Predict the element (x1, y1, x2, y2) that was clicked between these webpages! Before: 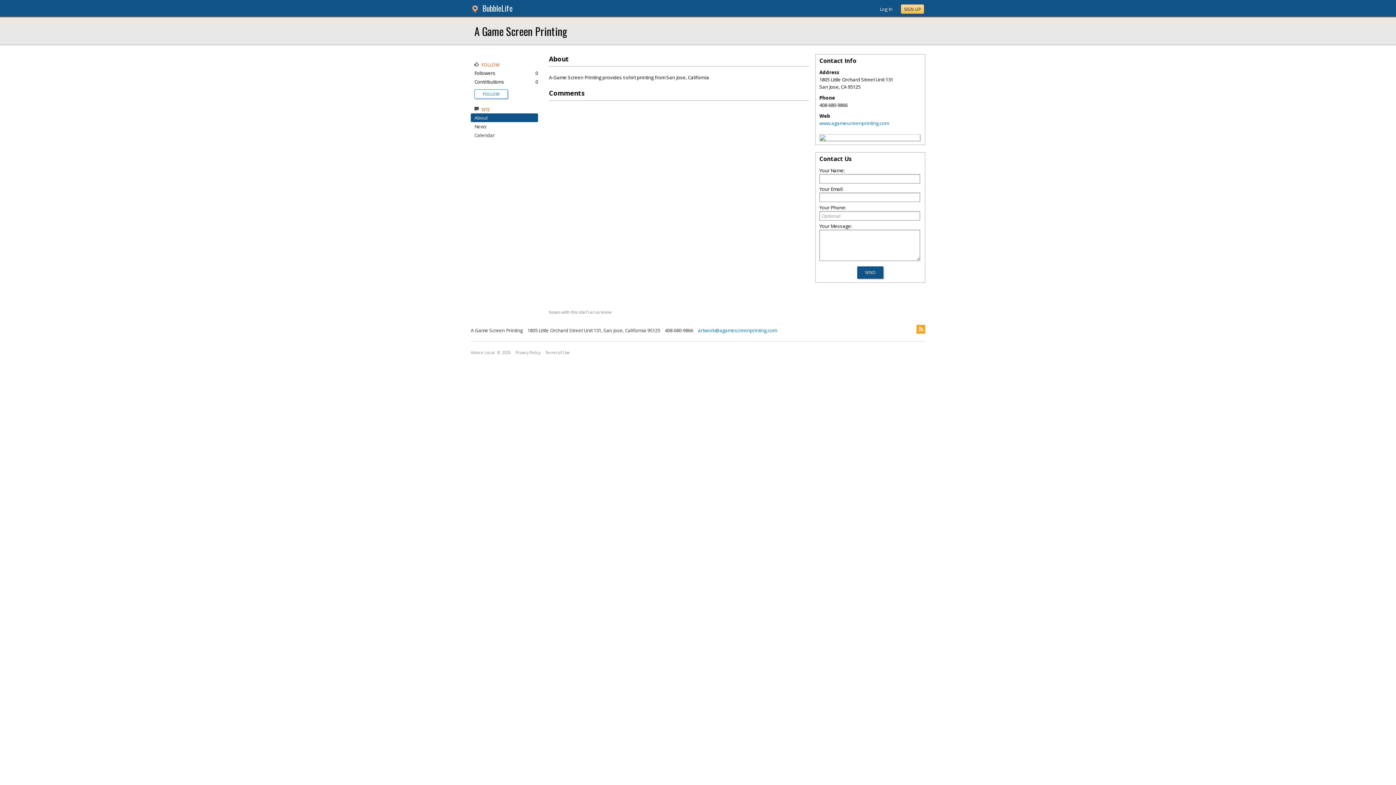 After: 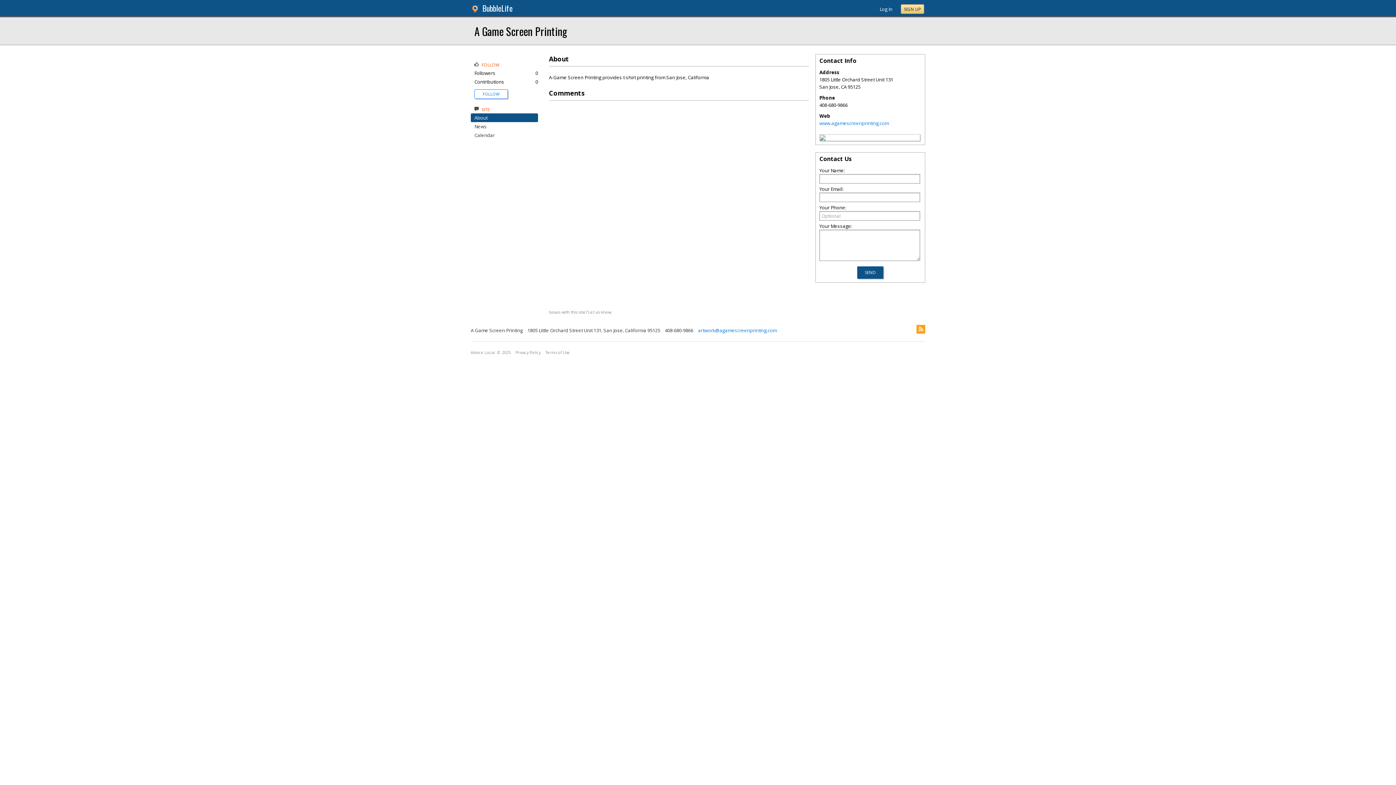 Action: label: SIGN UP bbox: (901, 4, 924, 13)